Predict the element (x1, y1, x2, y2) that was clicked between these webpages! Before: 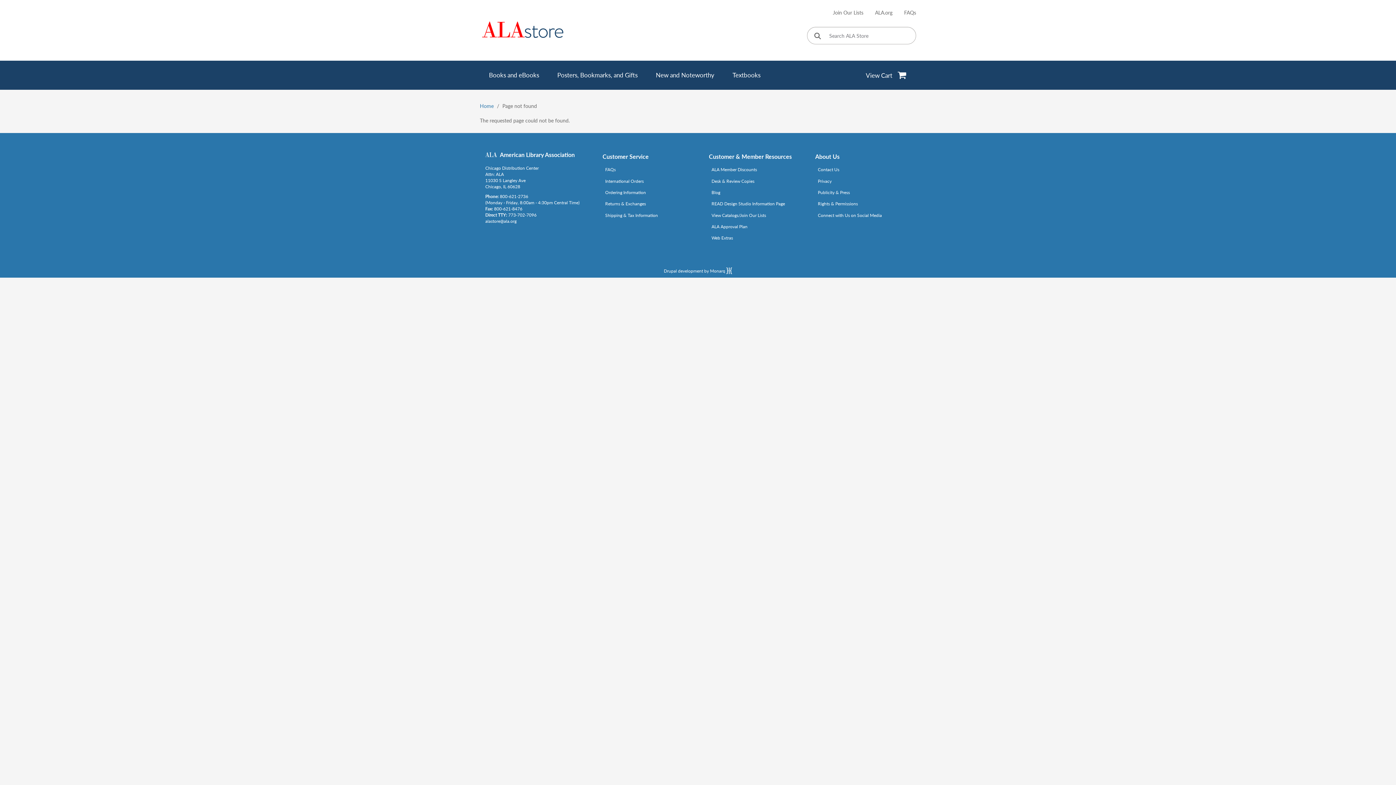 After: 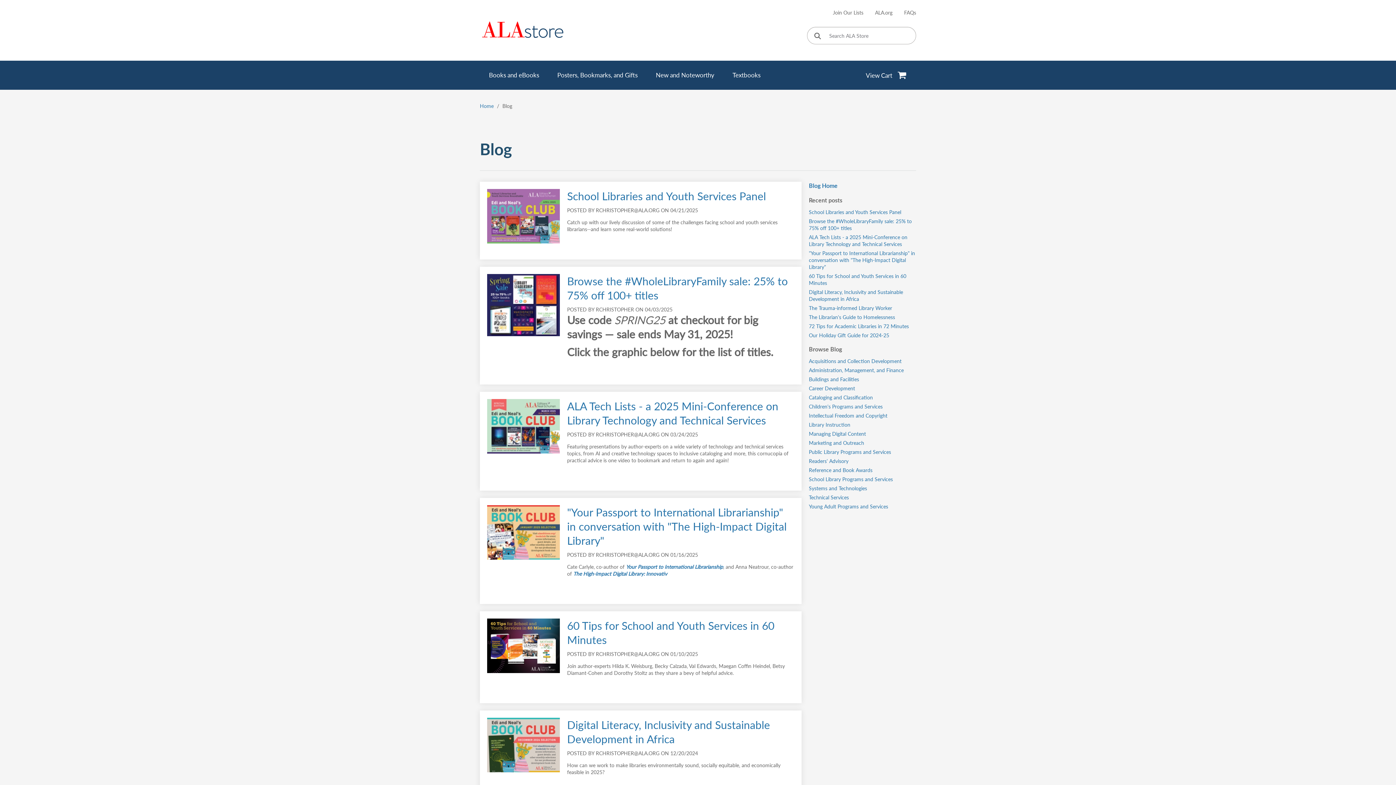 Action: label: Blog bbox: (711, 187, 720, 197)